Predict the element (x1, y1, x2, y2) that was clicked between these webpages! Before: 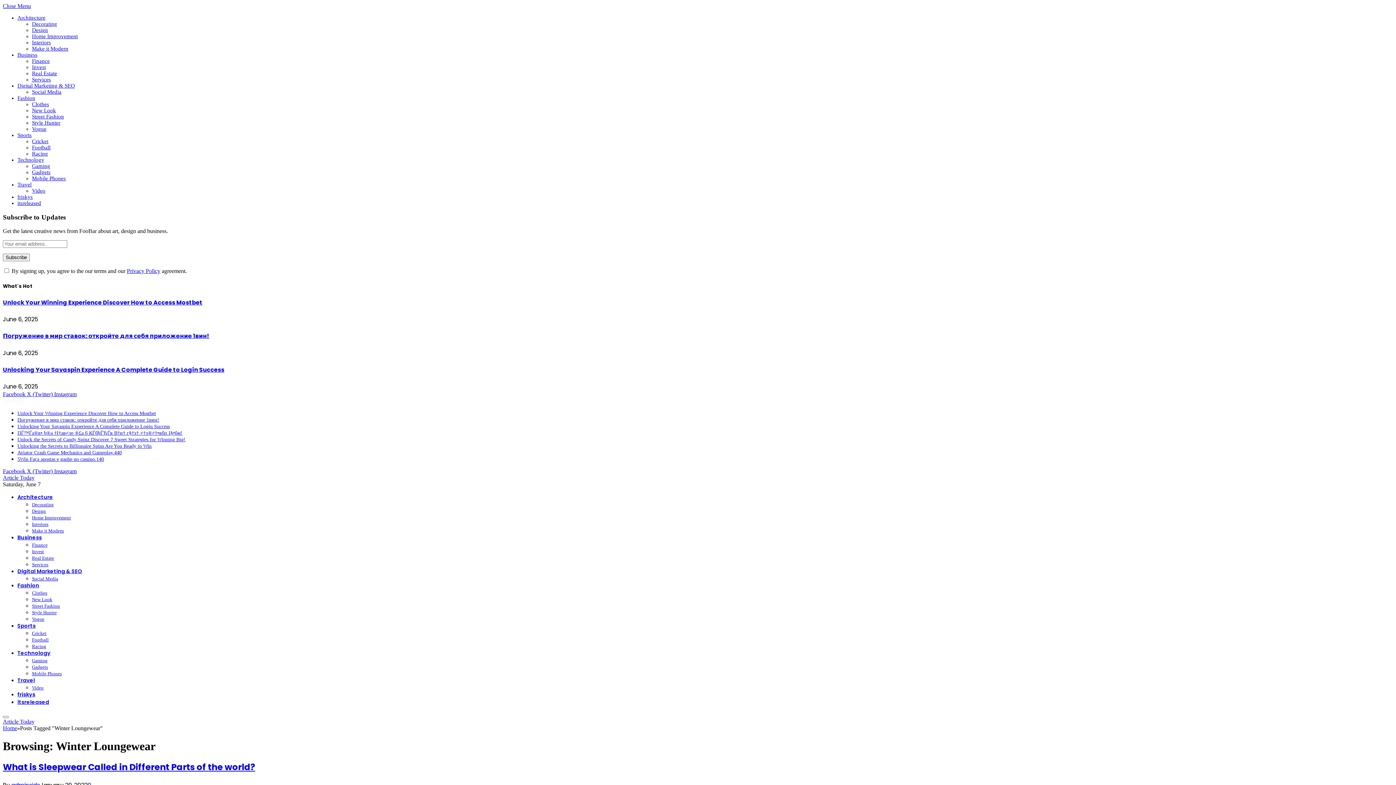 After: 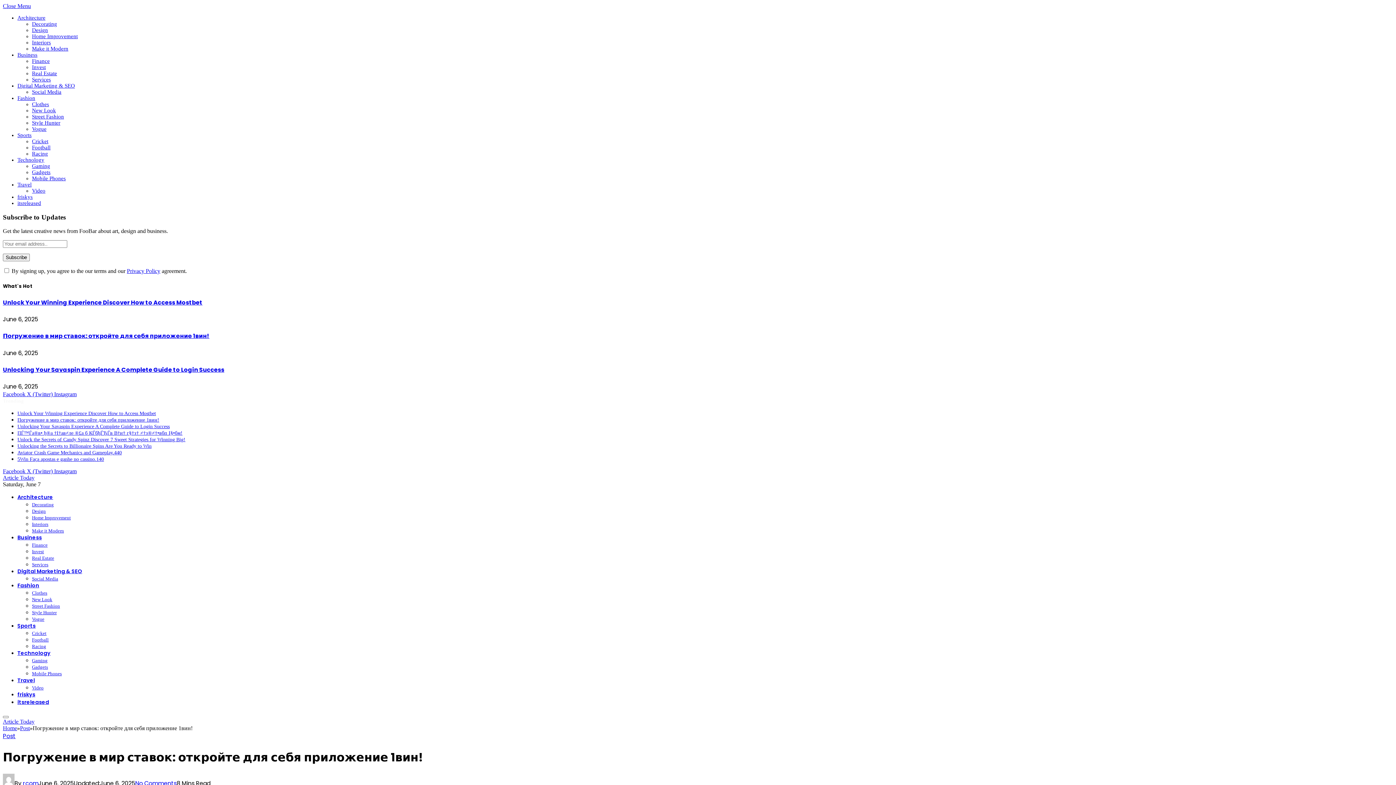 Action: label: Погружение в мир ставок: откройте для себя приложение 1вин! bbox: (2, 332, 209, 340)